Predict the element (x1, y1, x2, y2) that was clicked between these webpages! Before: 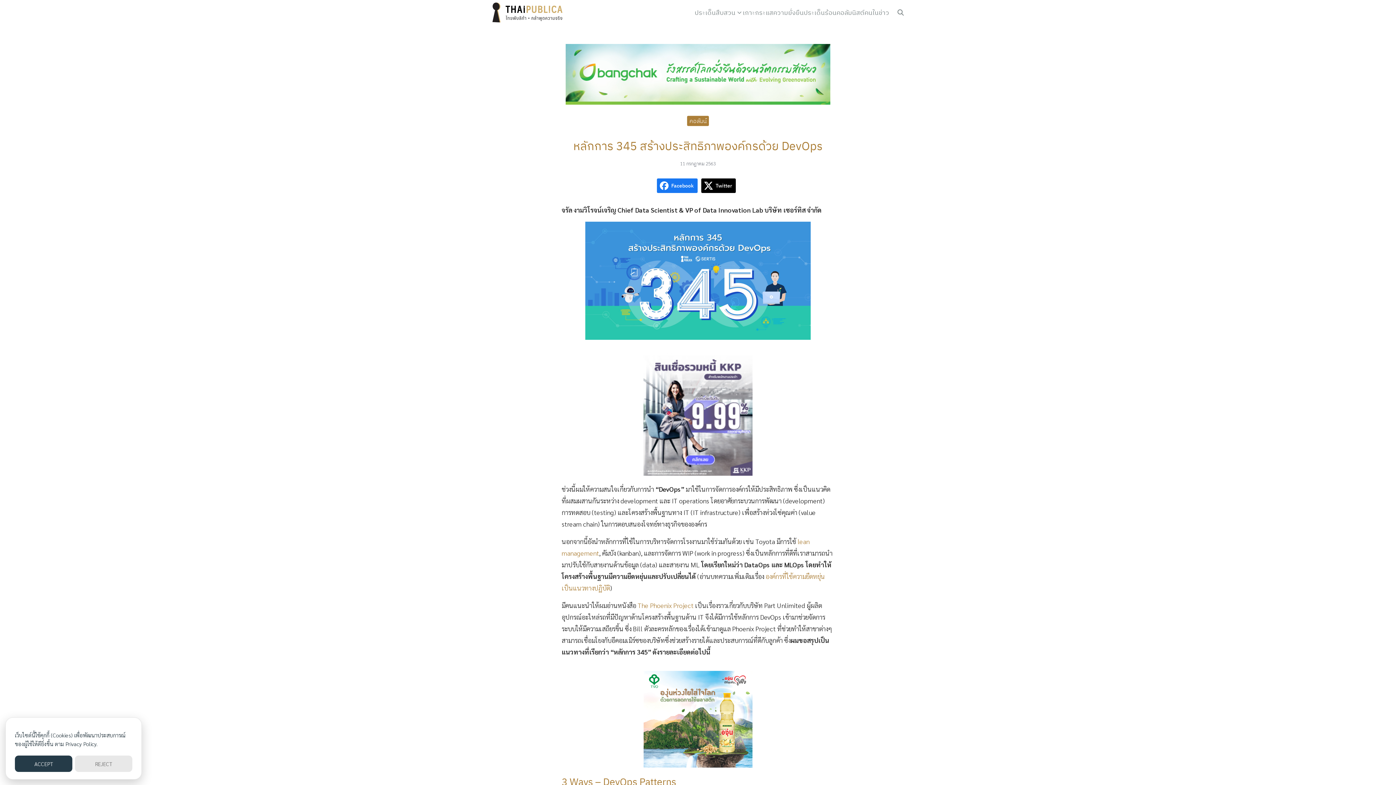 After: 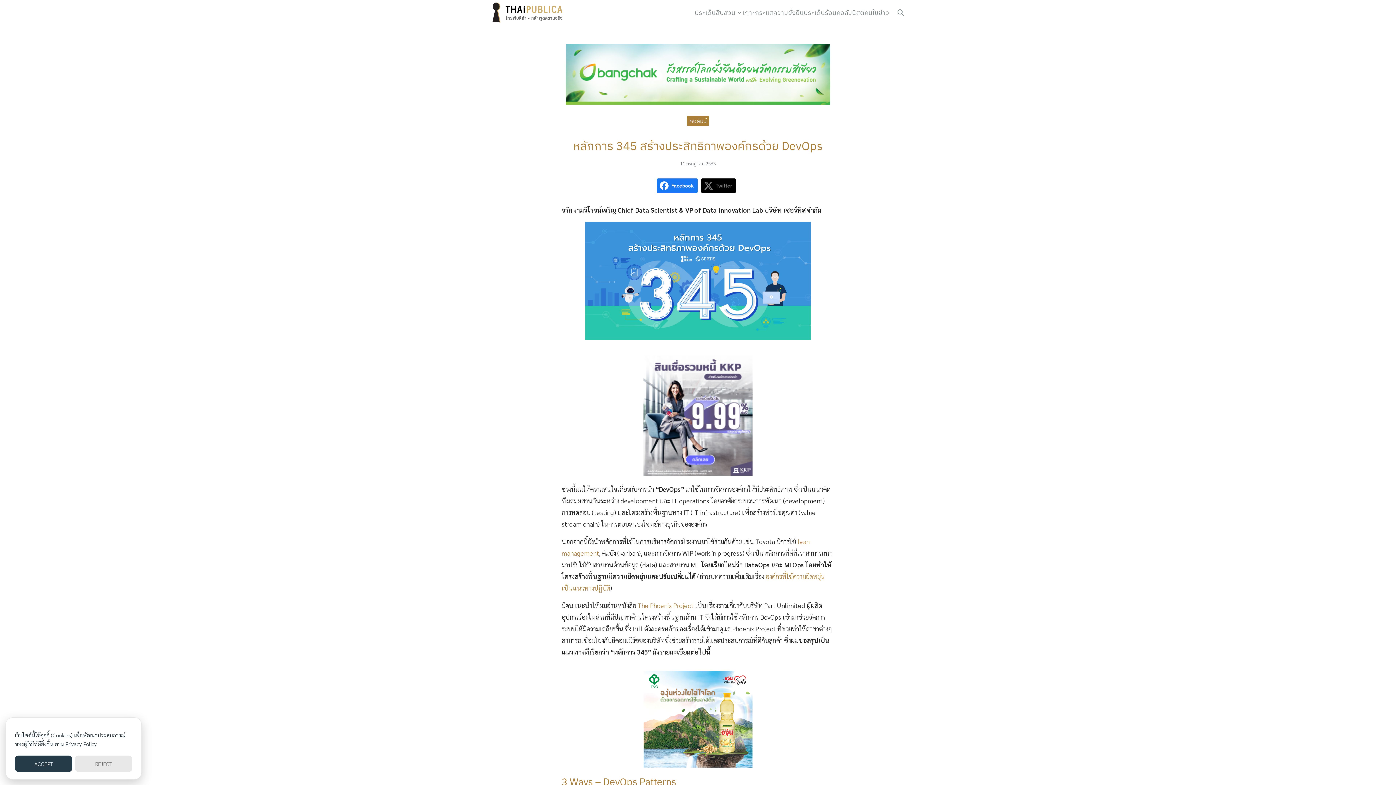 Action: bbox: (701, 178, 735, 193) label: Twitter